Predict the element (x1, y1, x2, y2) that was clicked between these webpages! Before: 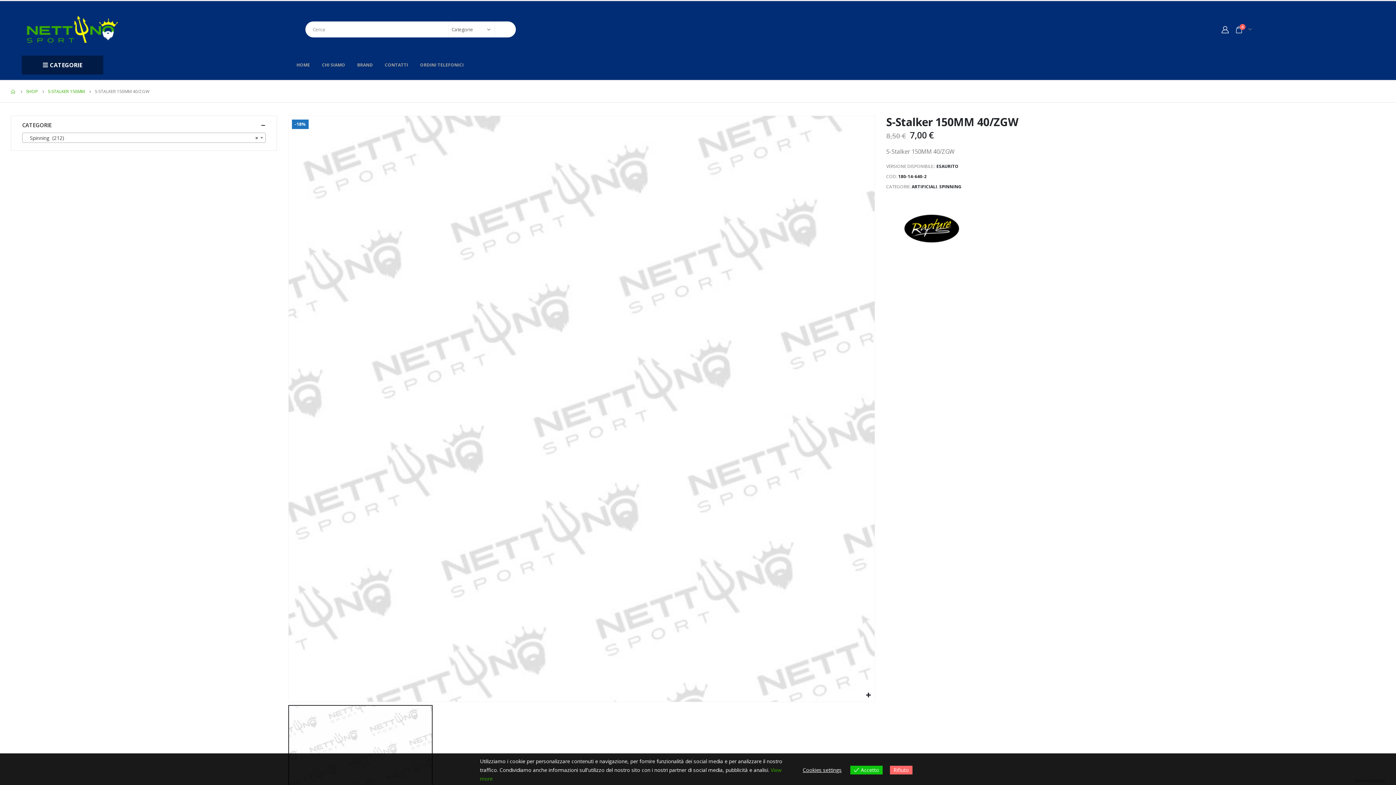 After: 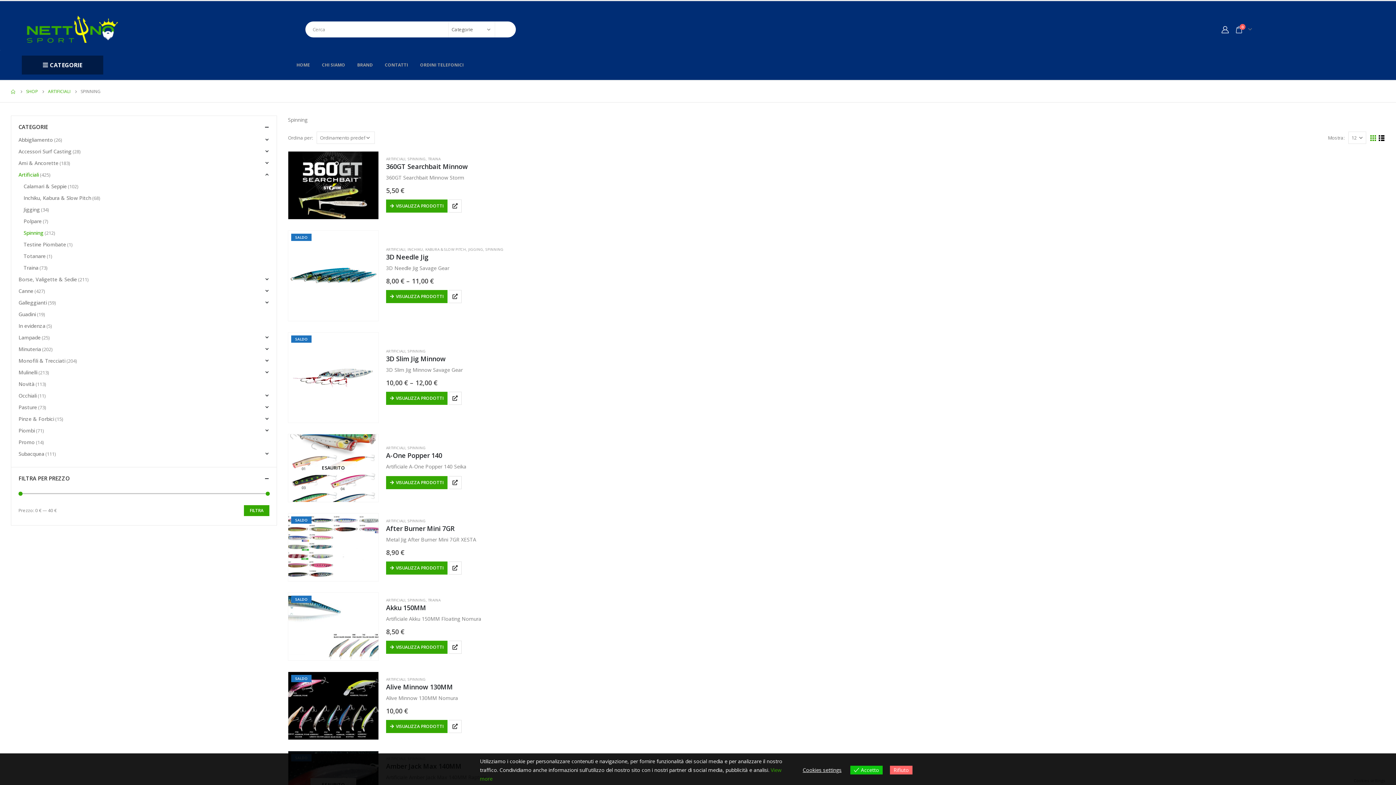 Action: label: SPINNING bbox: (939, 182, 961, 191)